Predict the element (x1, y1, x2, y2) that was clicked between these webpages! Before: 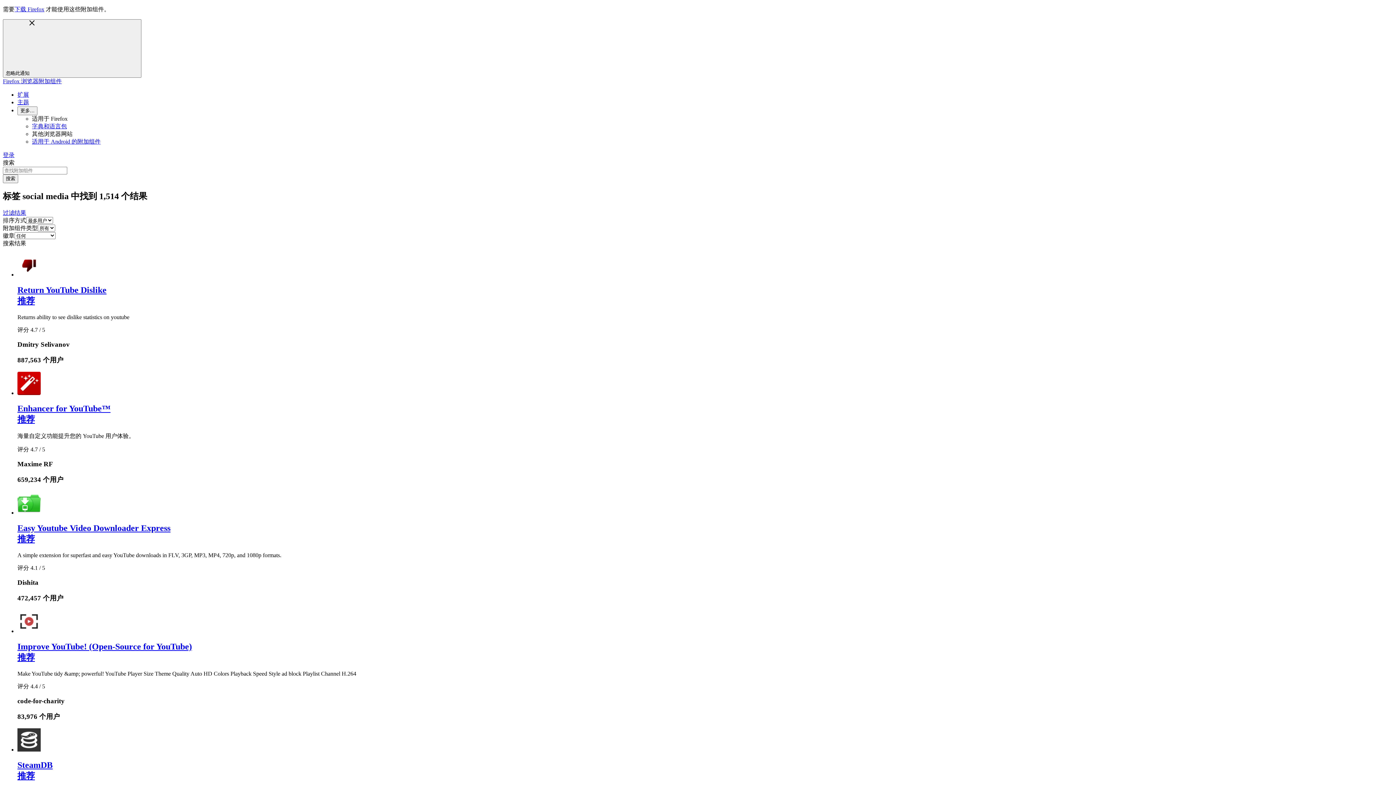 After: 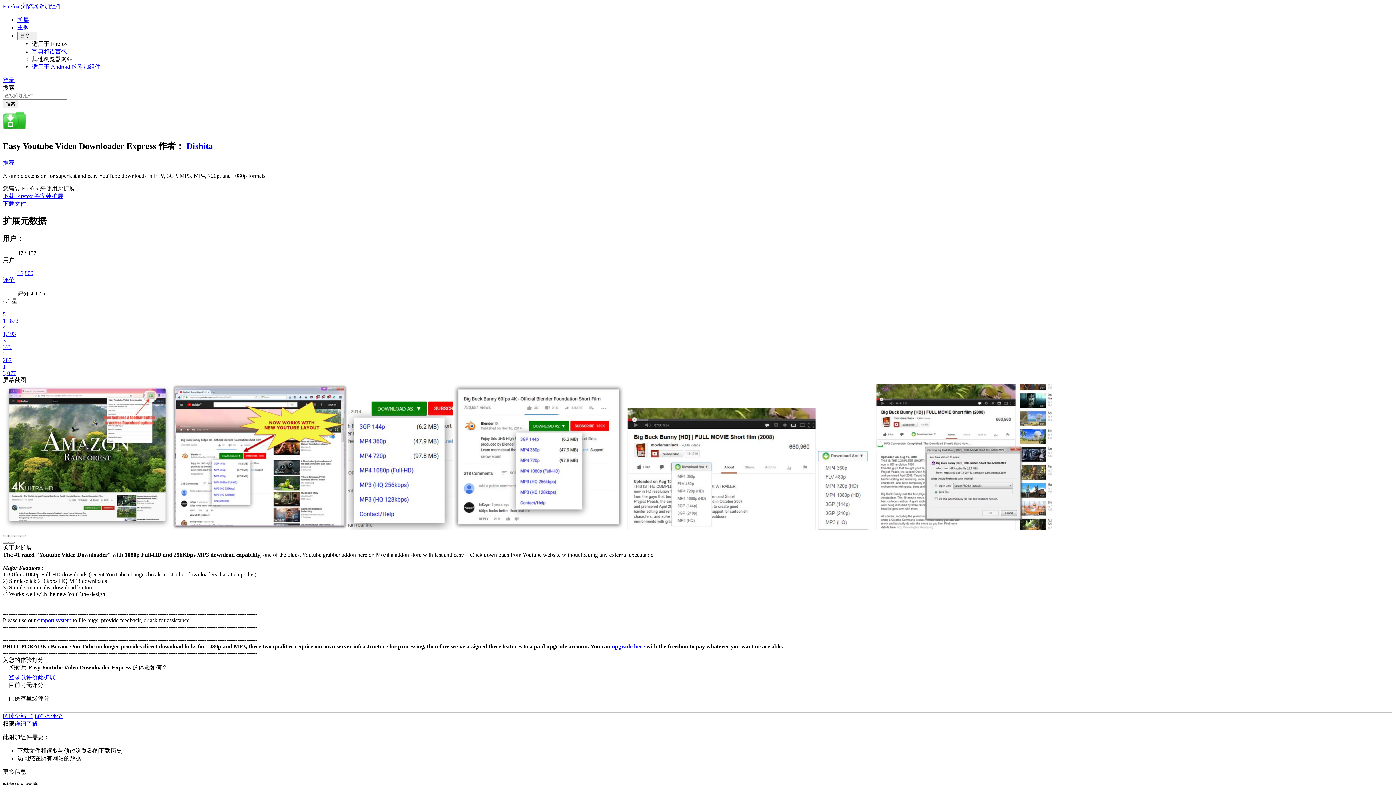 Action: label: Easy Youtube Video Downloader Express bbox: (17, 523, 170, 532)